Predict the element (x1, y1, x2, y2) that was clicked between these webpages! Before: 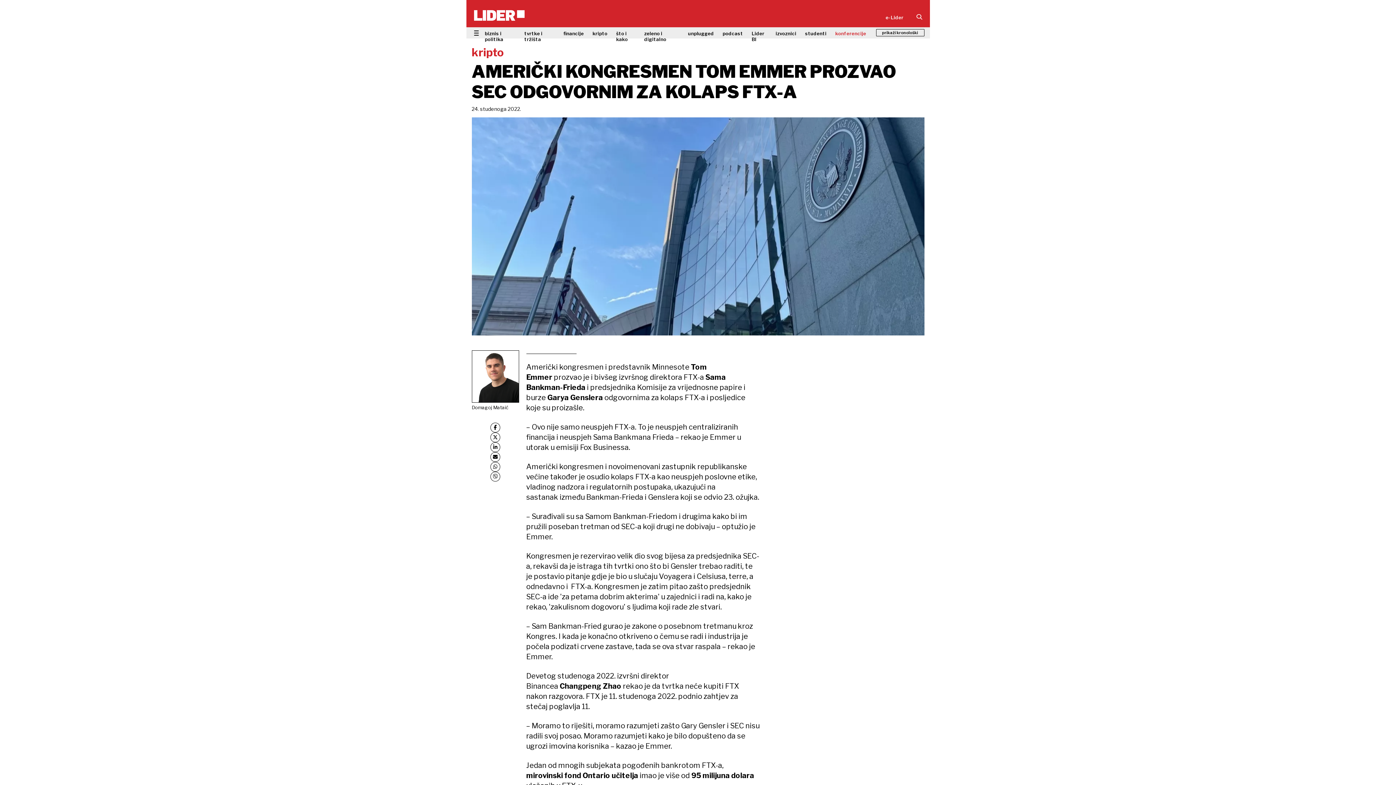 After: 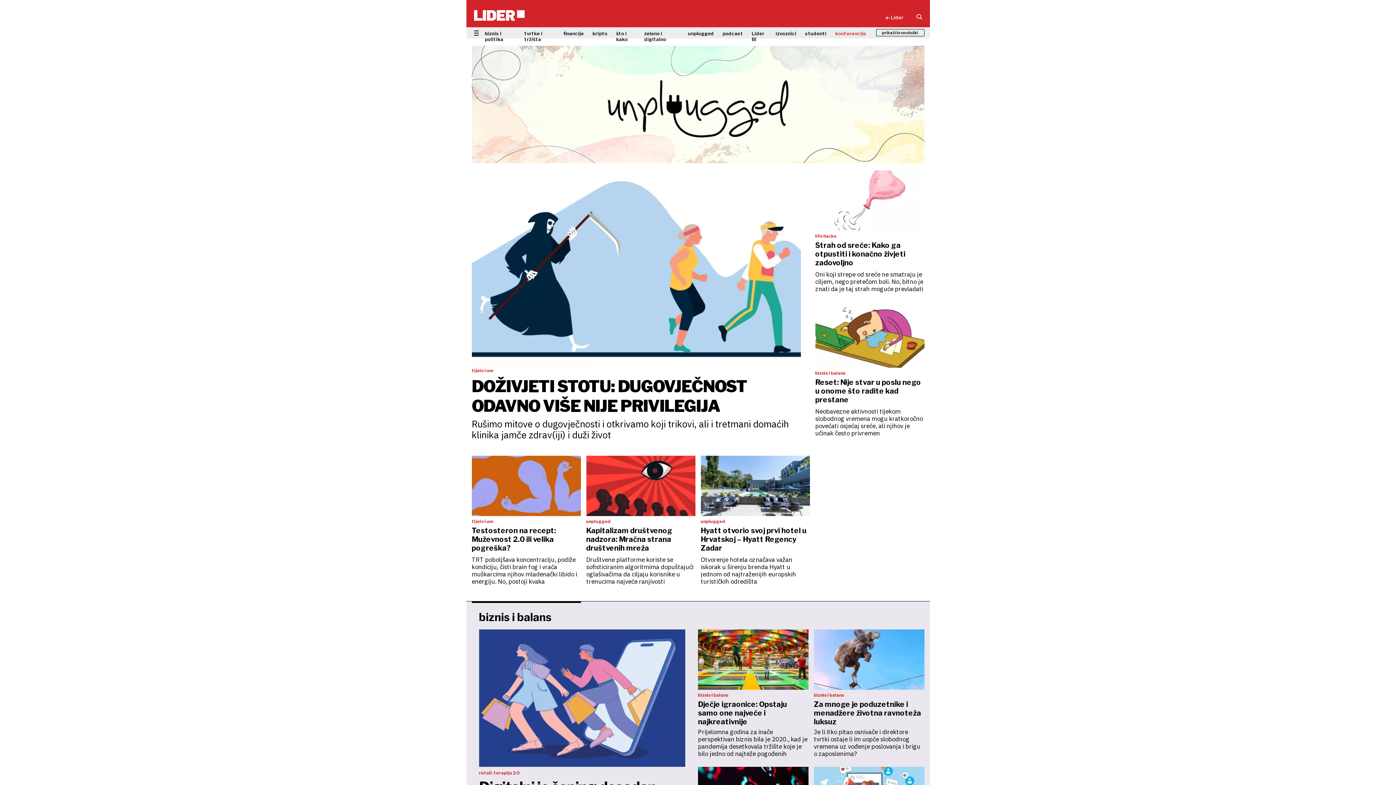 Action: bbox: (688, 27, 722, 44) label: unplugged